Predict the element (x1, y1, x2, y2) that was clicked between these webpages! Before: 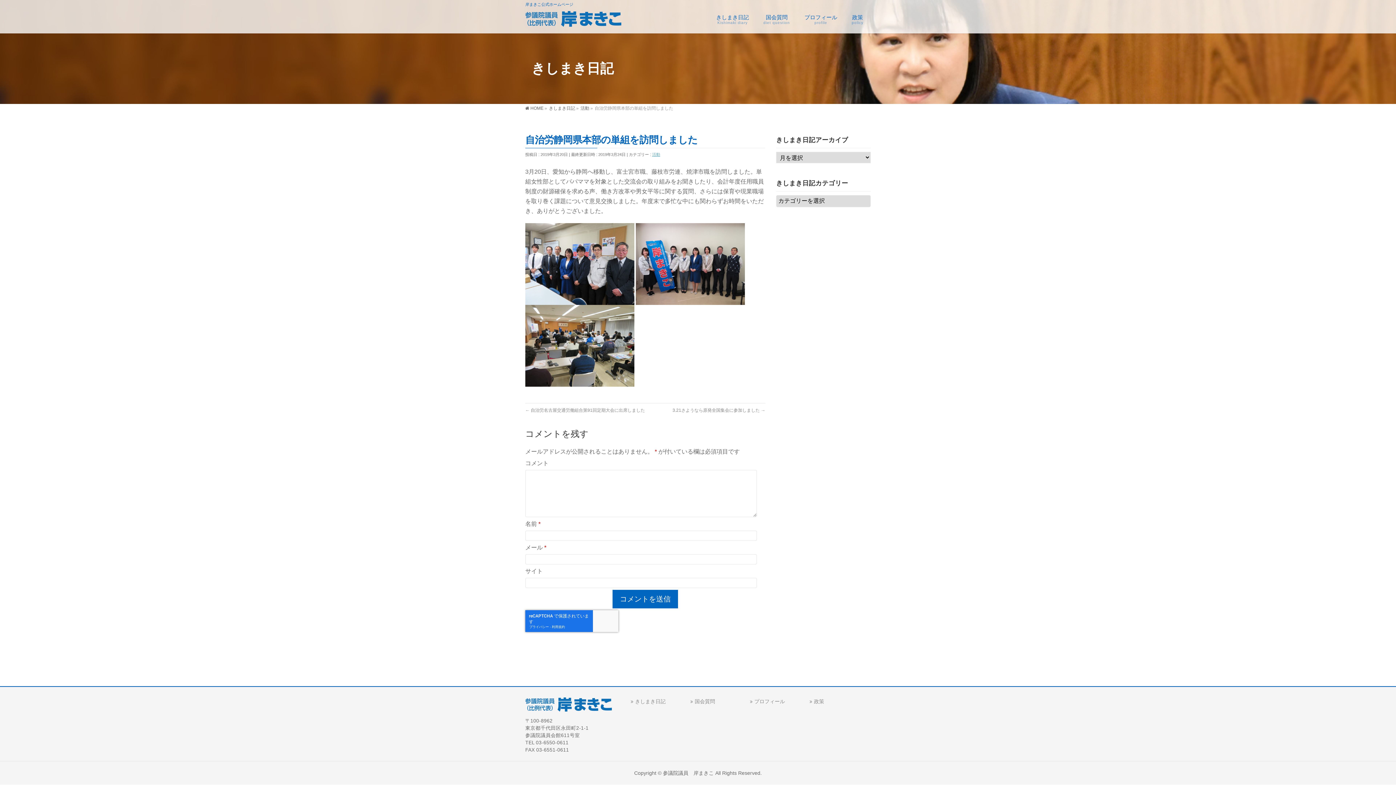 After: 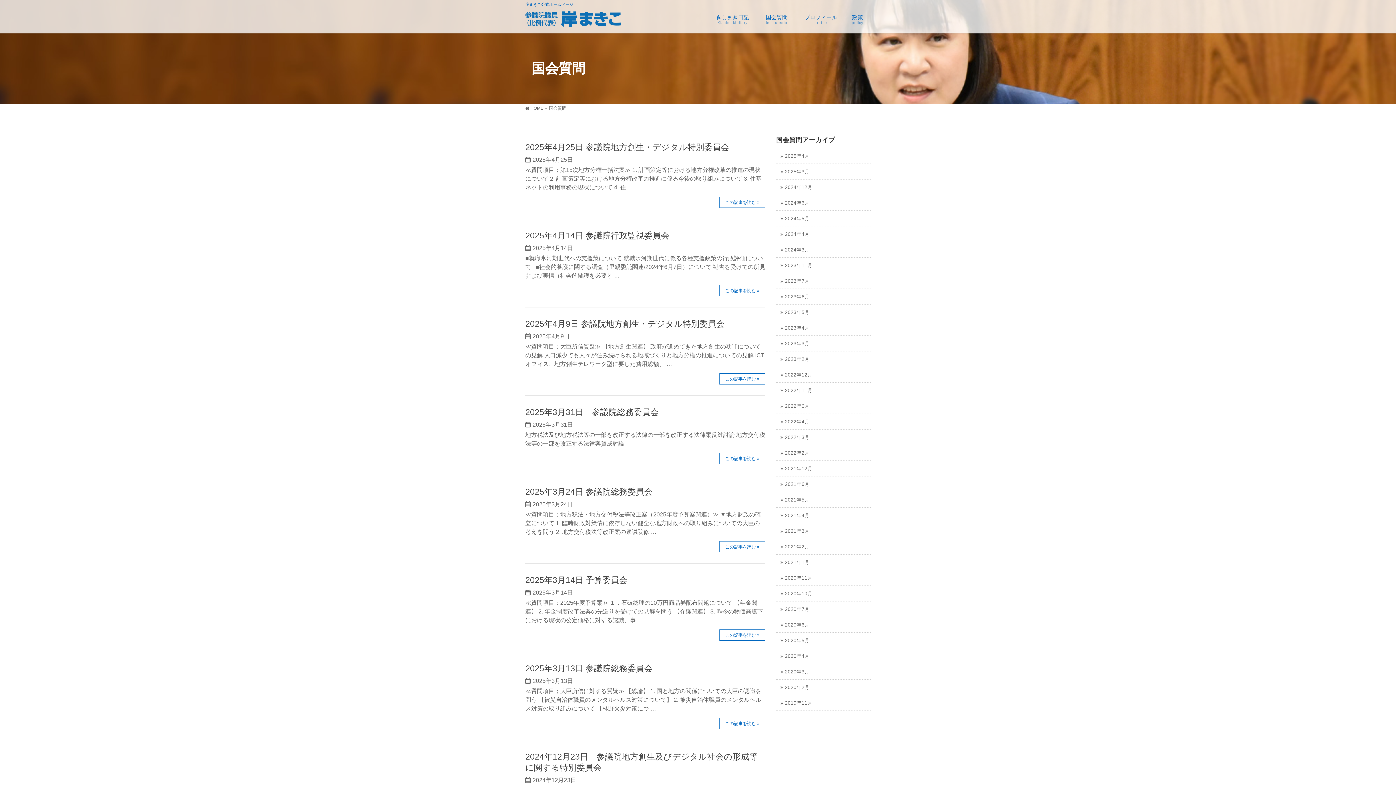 Action: label: 国会質問
diet question bbox: (756, 11, 797, 28)